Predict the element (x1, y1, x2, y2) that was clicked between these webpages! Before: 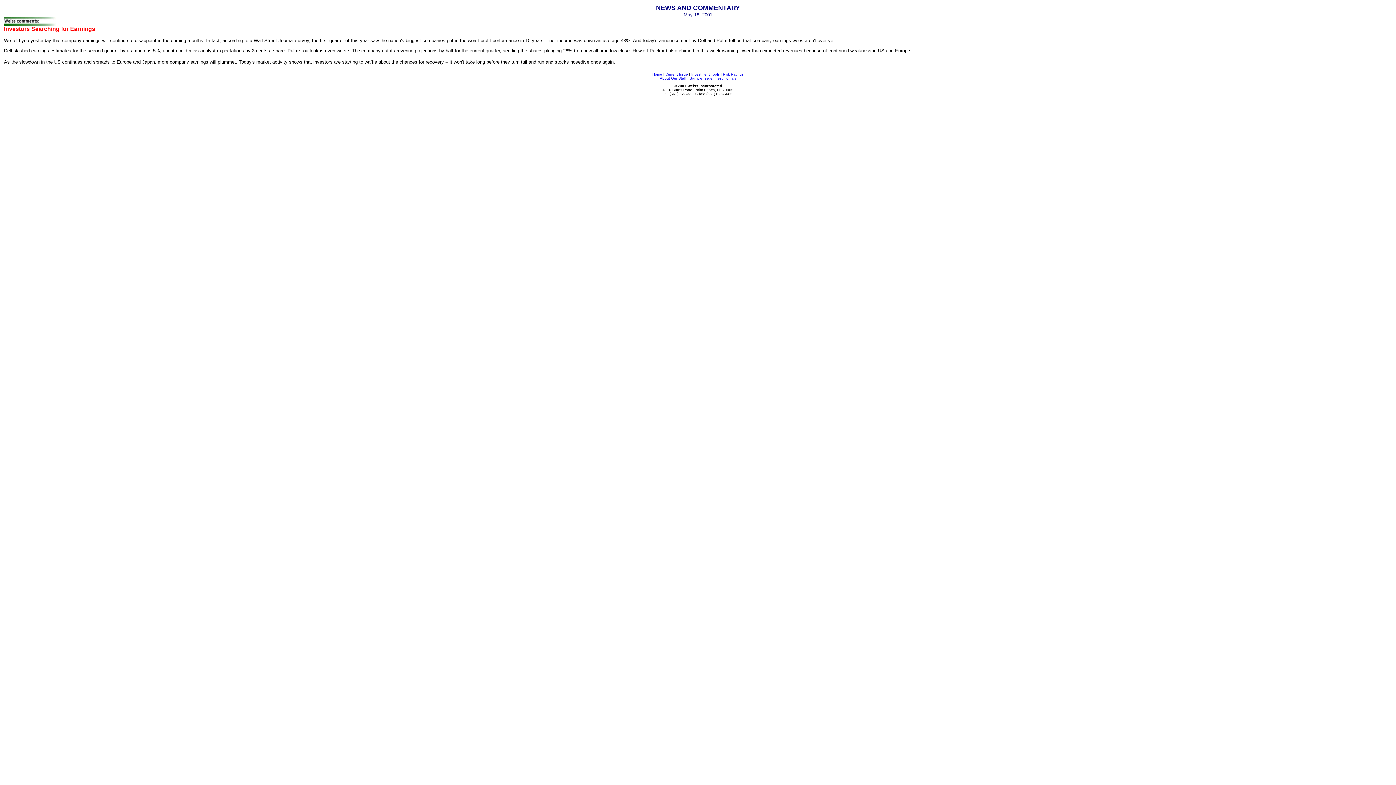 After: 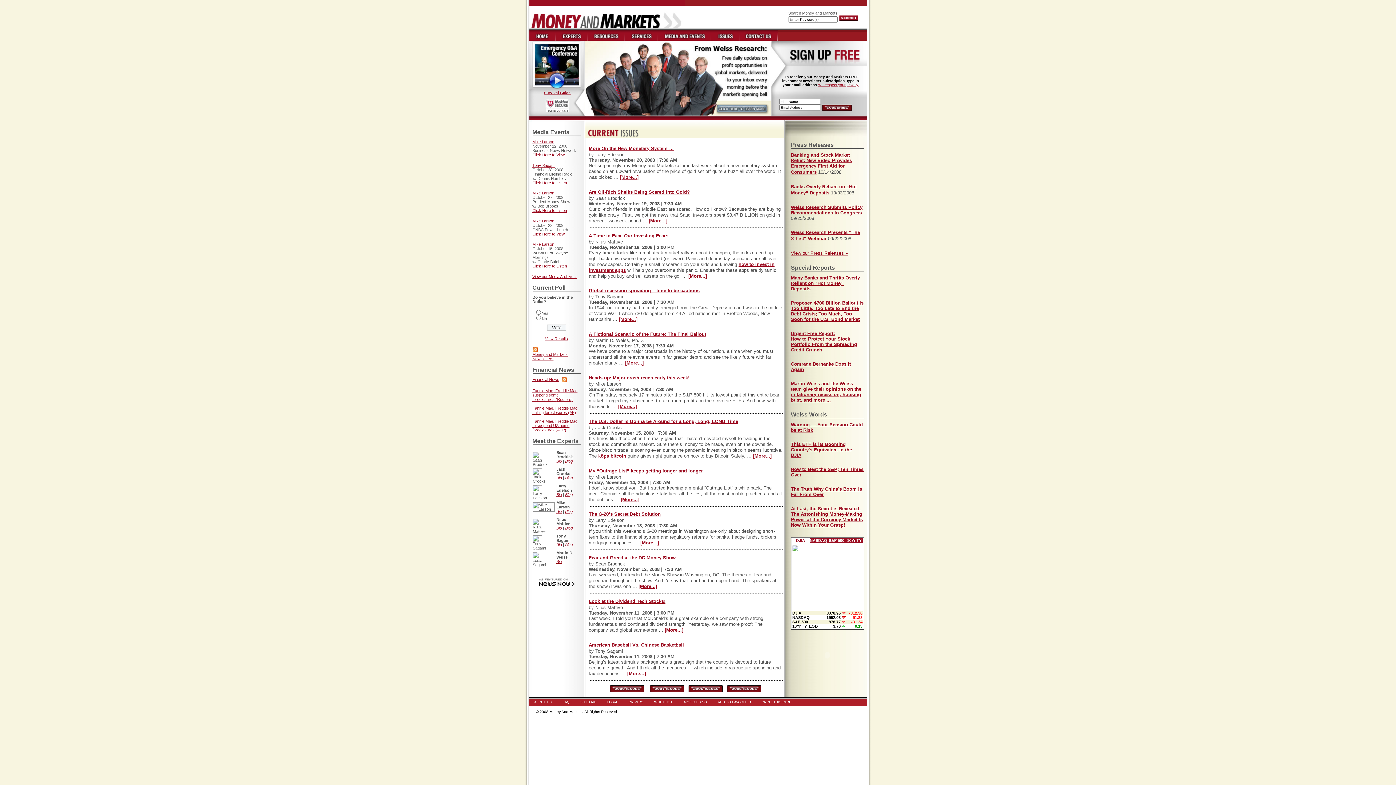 Action: label: Current Issue bbox: (665, 72, 688, 76)